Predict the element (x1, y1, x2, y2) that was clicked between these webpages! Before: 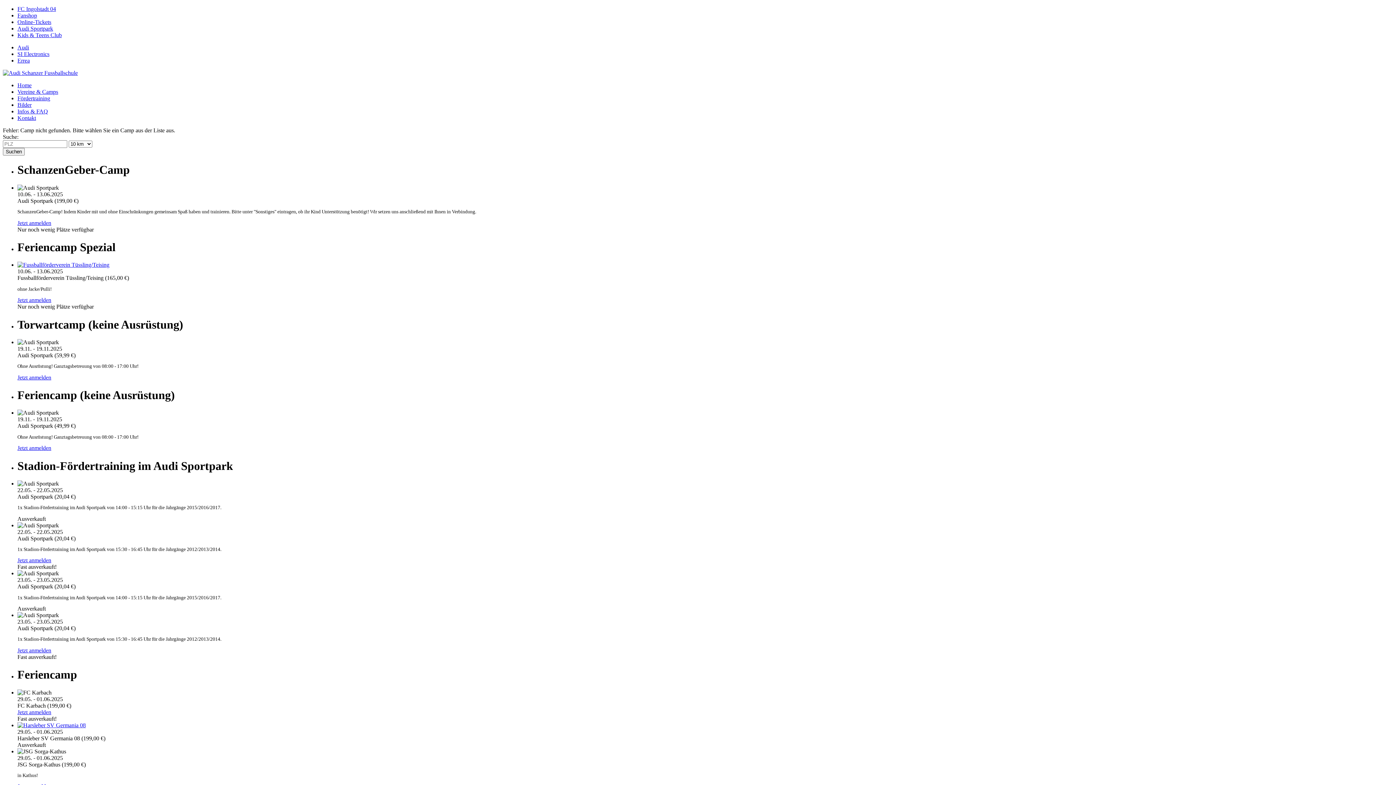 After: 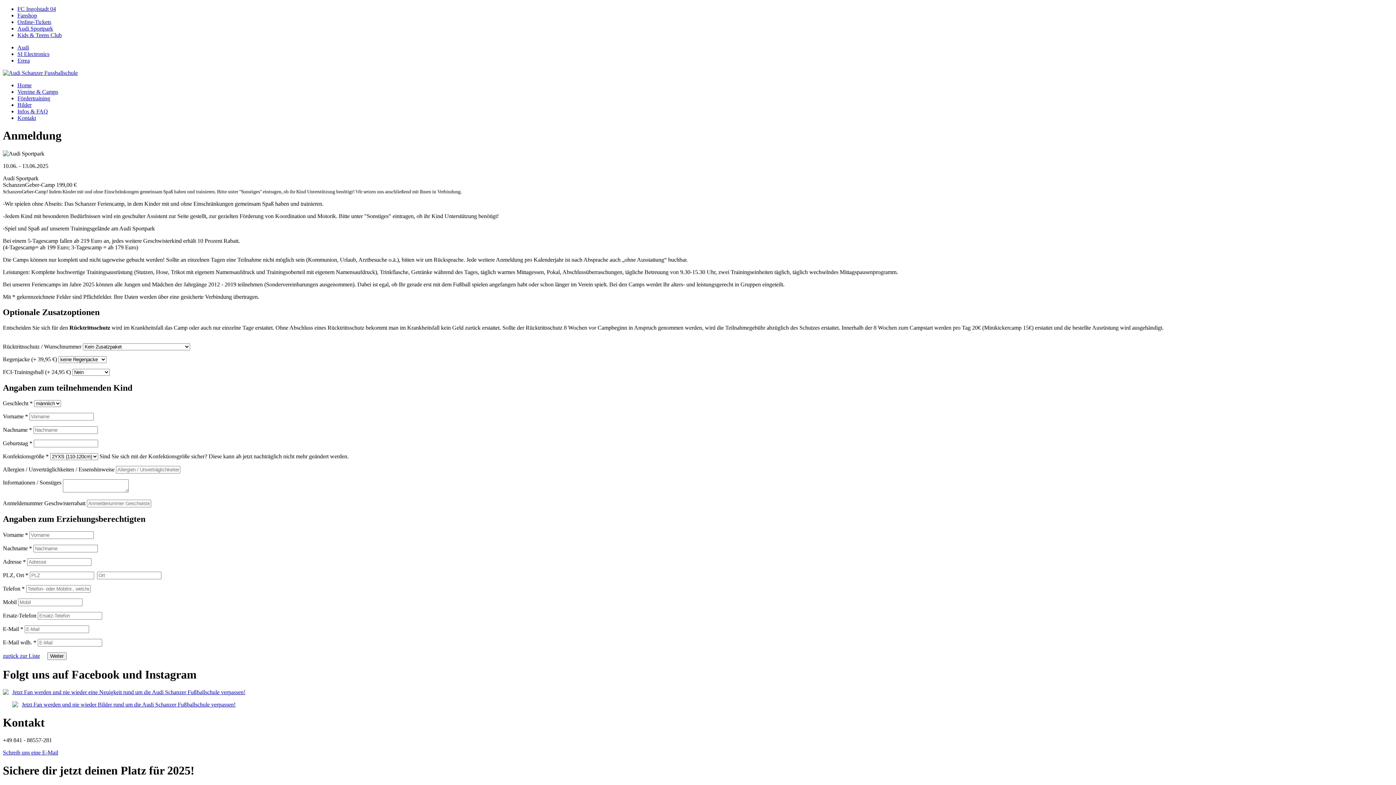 Action: label: Jetzt anmelden bbox: (17, 219, 51, 226)